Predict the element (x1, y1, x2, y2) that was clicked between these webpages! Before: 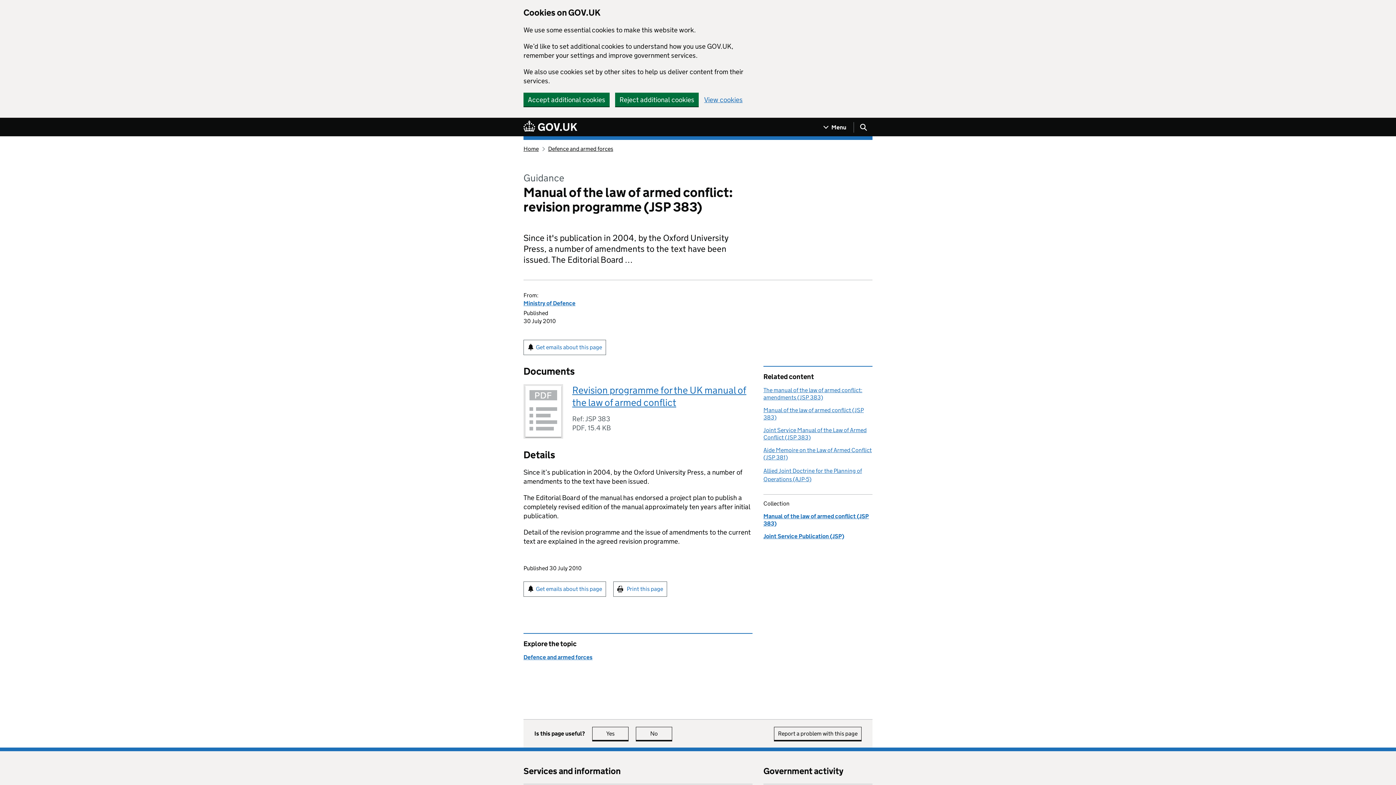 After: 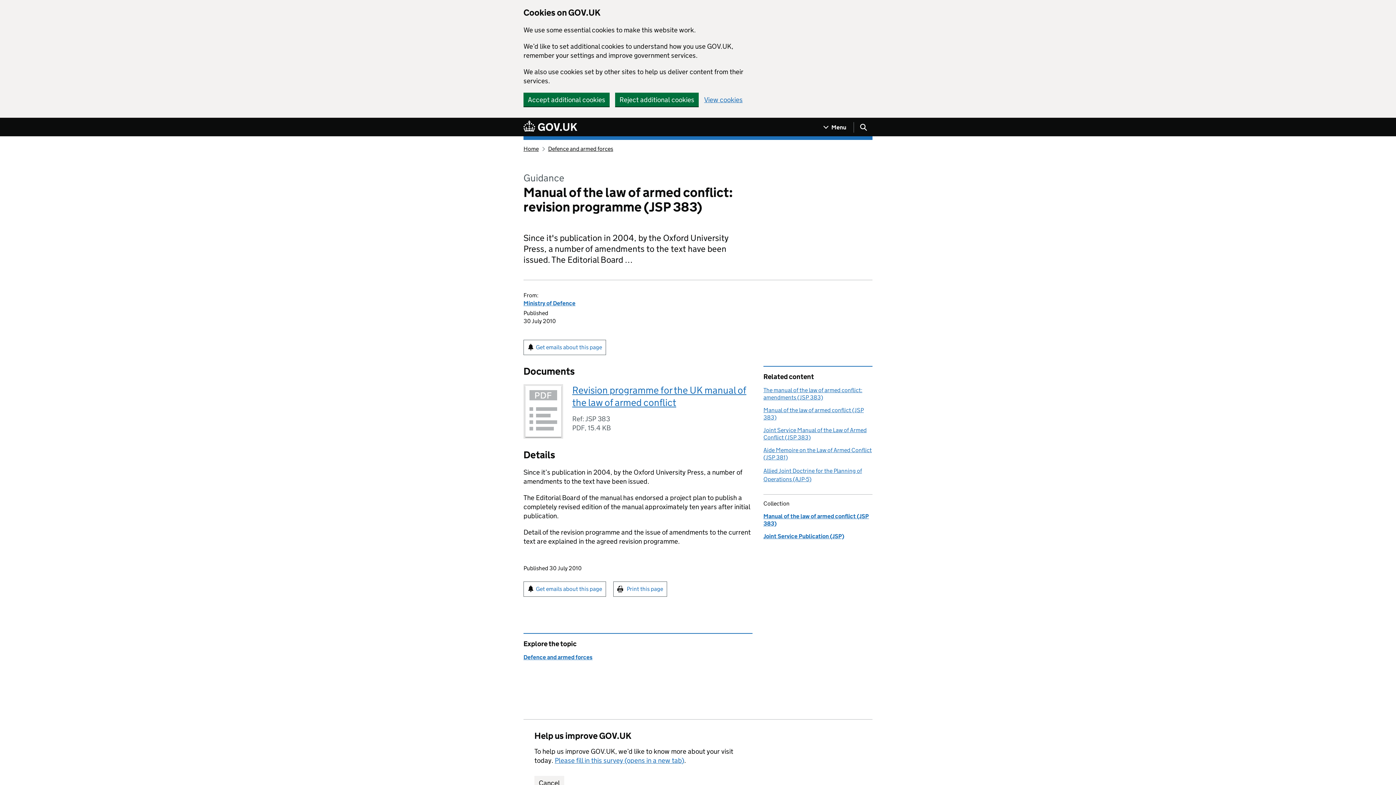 Action: bbox: (636, 727, 672, 740) label: No
this page is not useful